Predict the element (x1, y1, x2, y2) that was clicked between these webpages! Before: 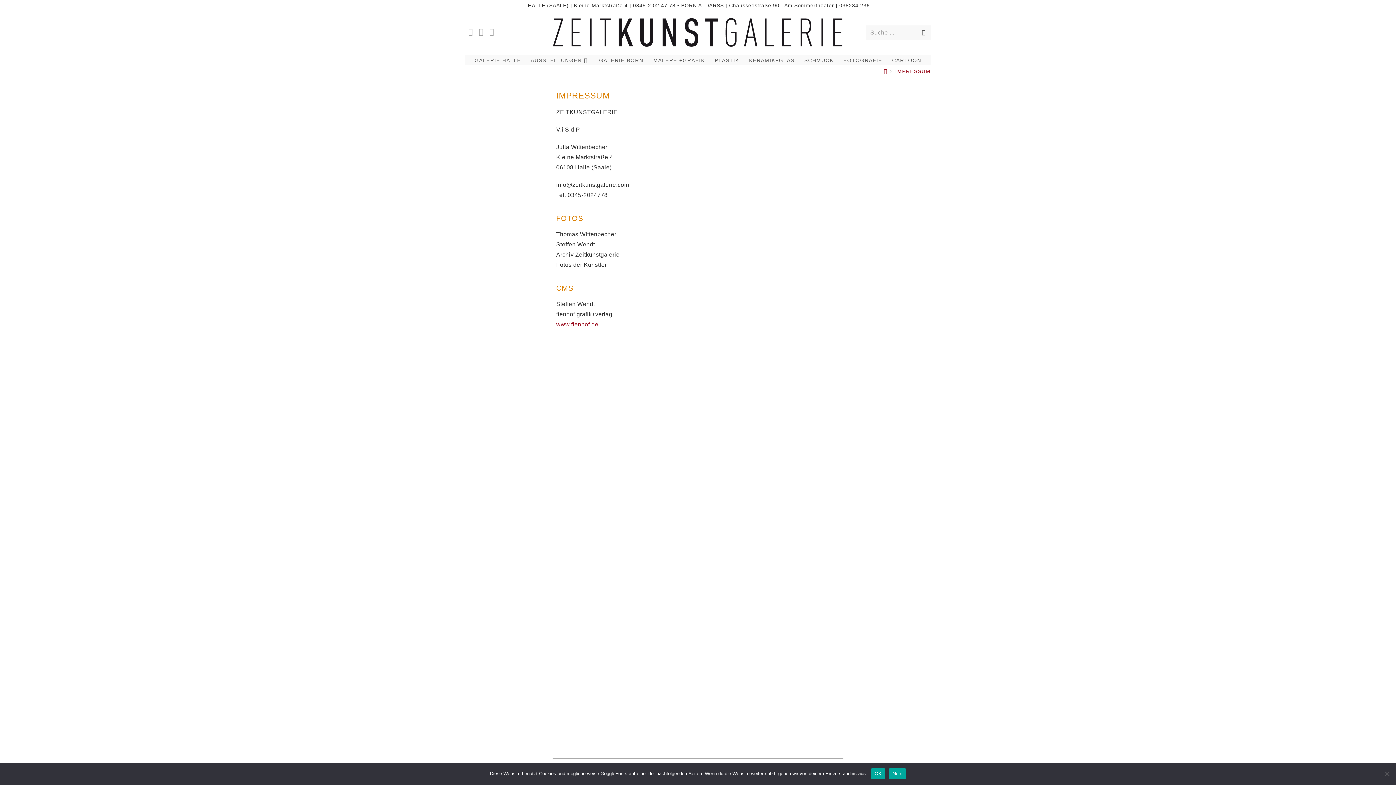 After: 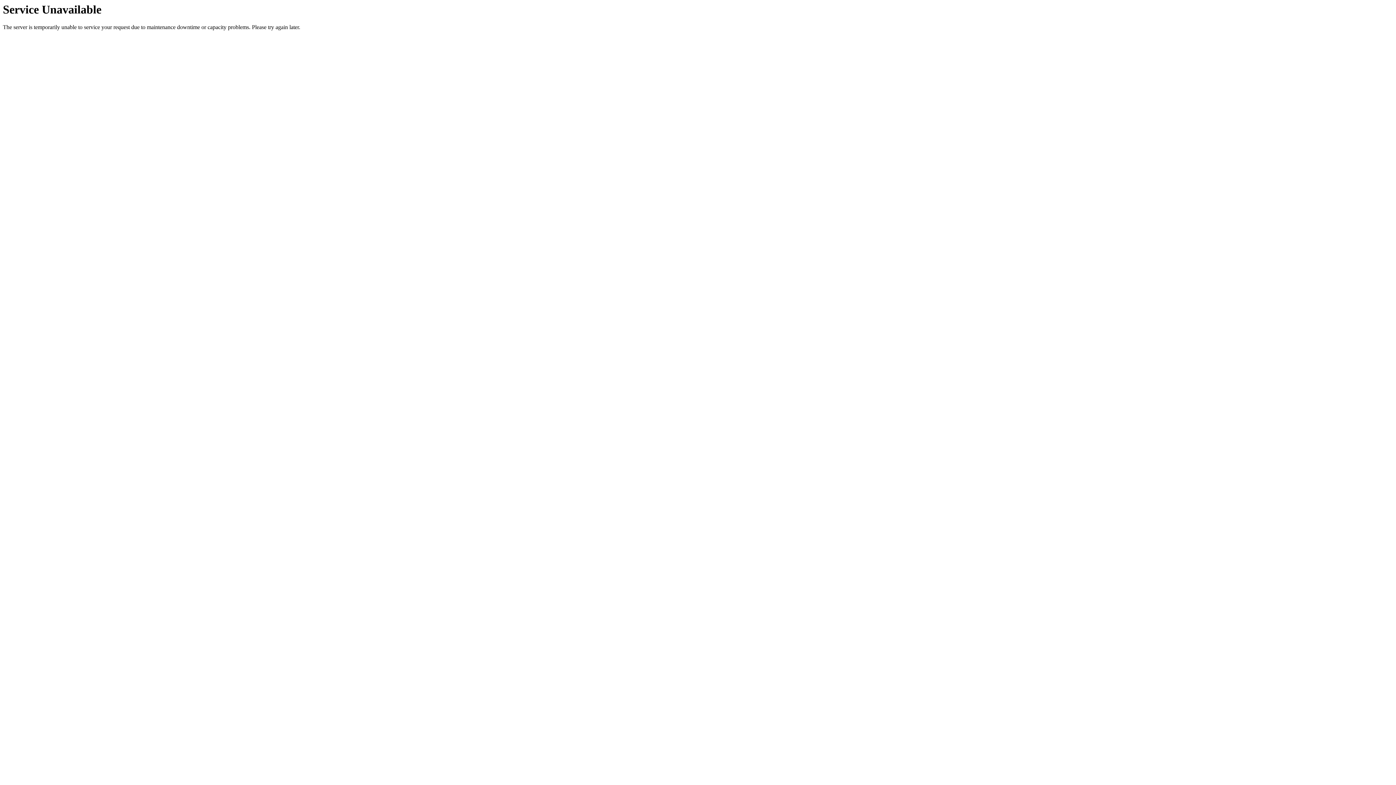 Action: bbox: (552, 29, 843, 35)